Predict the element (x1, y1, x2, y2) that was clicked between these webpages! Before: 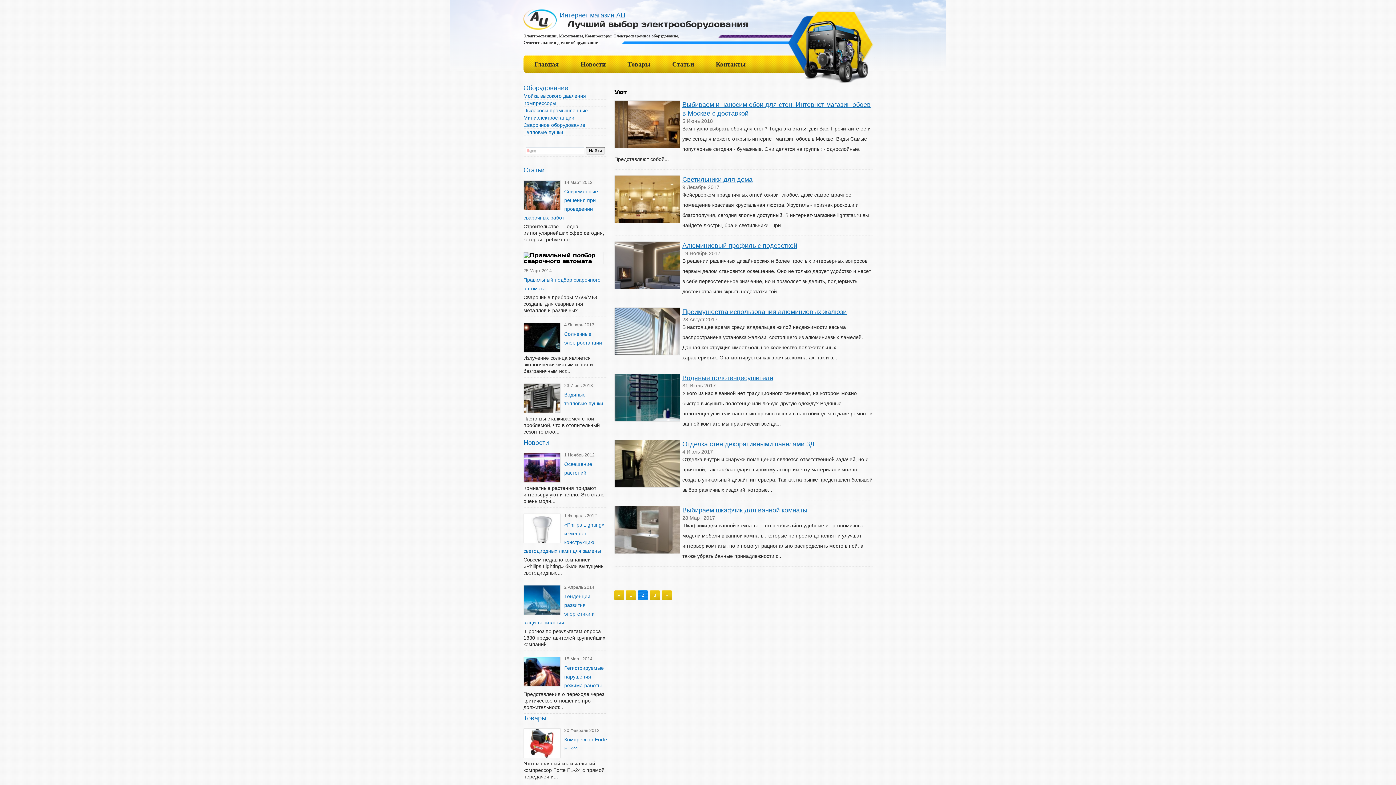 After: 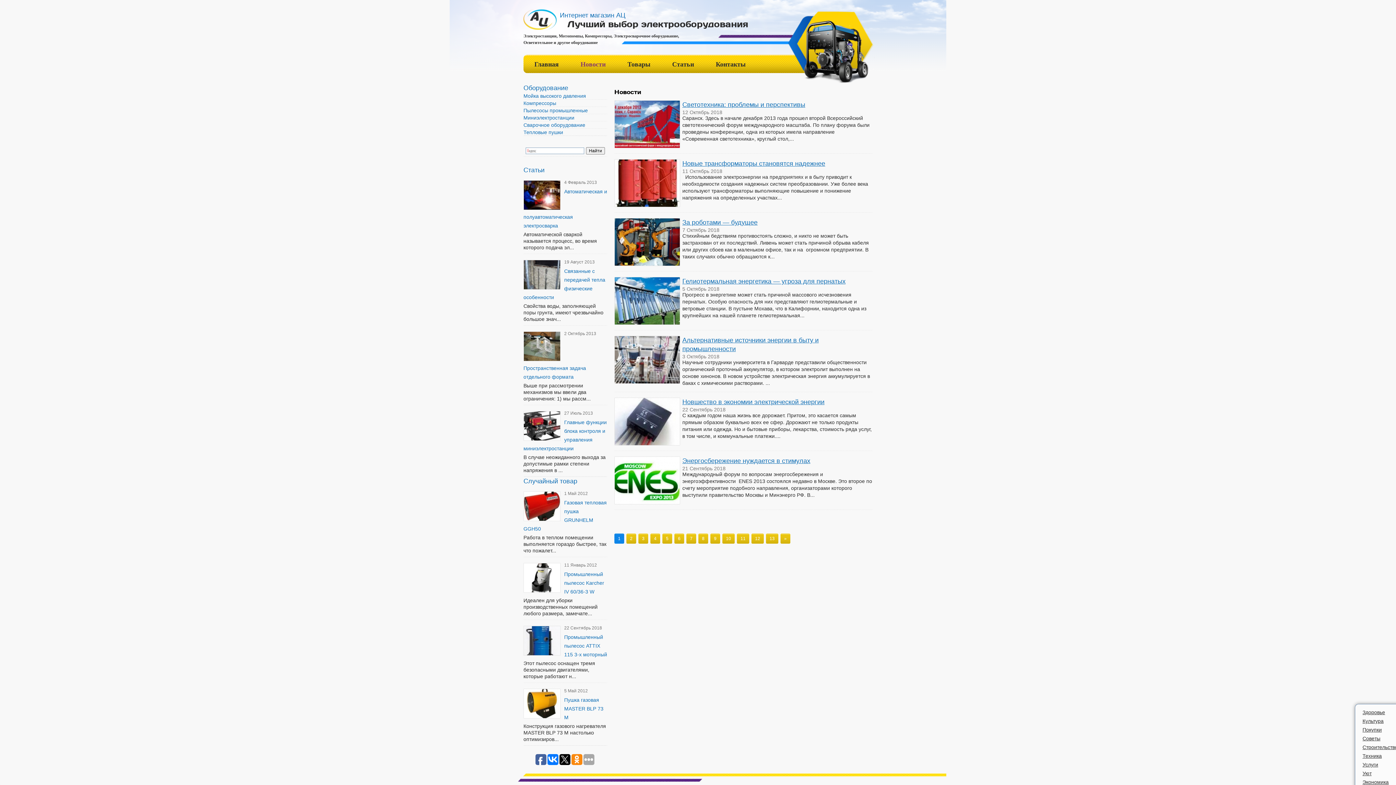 Action: label: Новости bbox: (569, 54, 616, 73)